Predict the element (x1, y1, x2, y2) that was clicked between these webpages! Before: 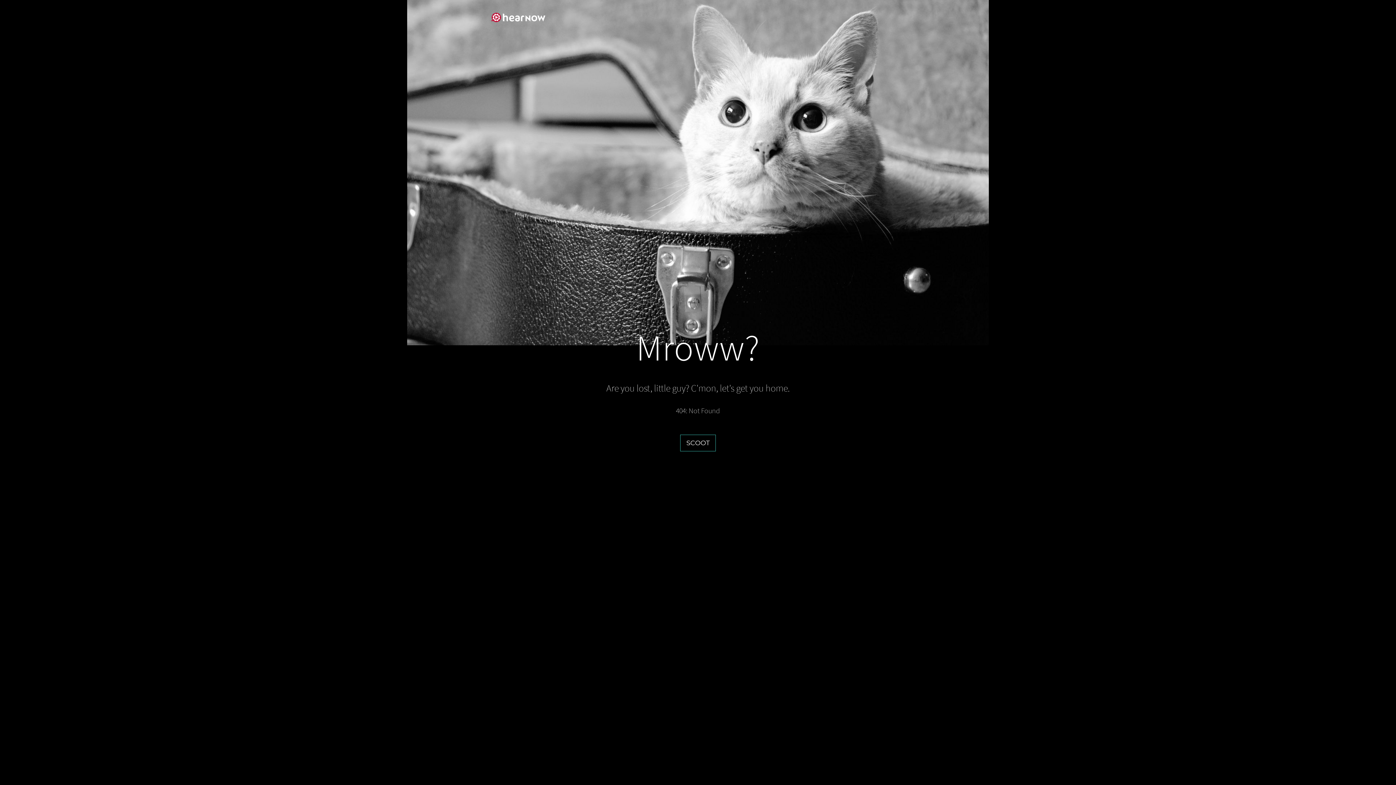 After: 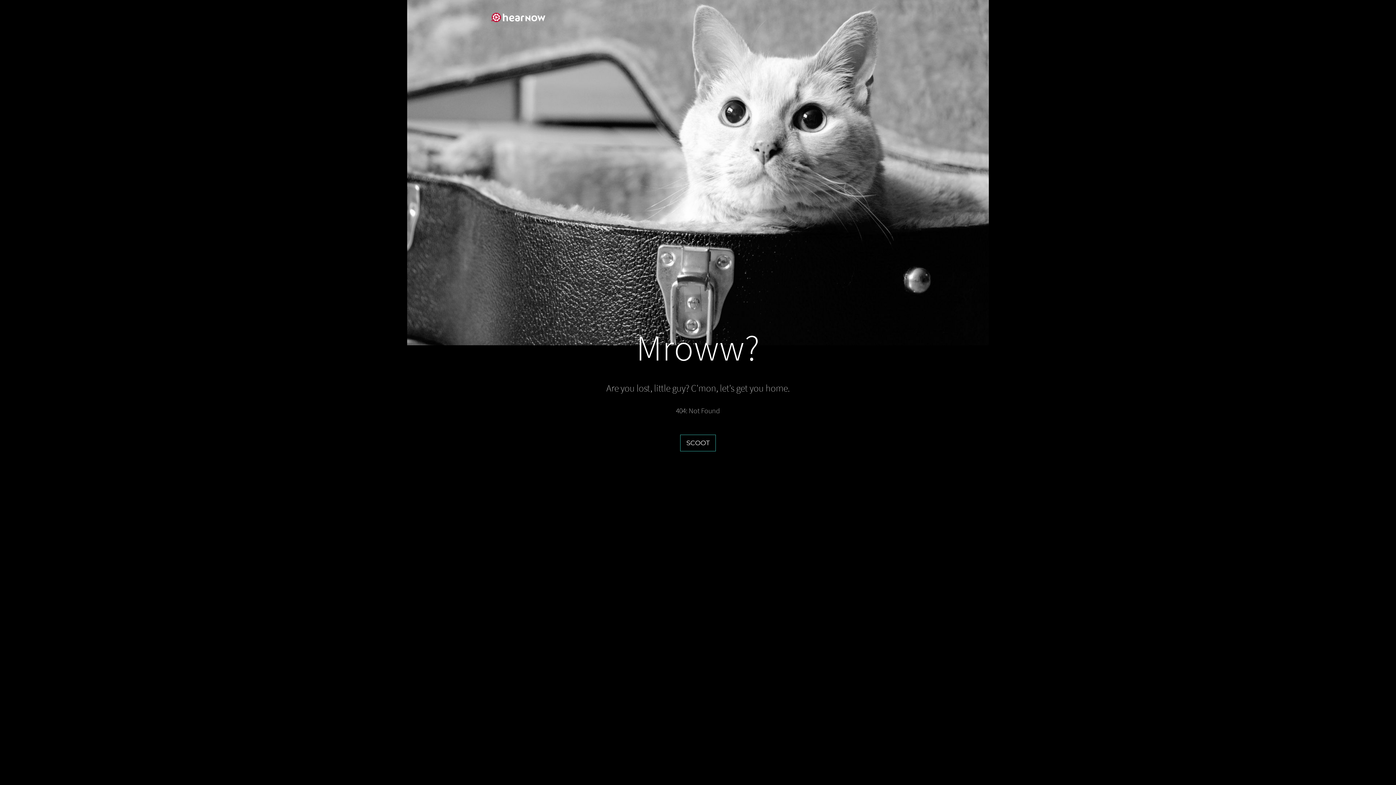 Action: bbox: (680, 434, 716, 451) label: SCOOT